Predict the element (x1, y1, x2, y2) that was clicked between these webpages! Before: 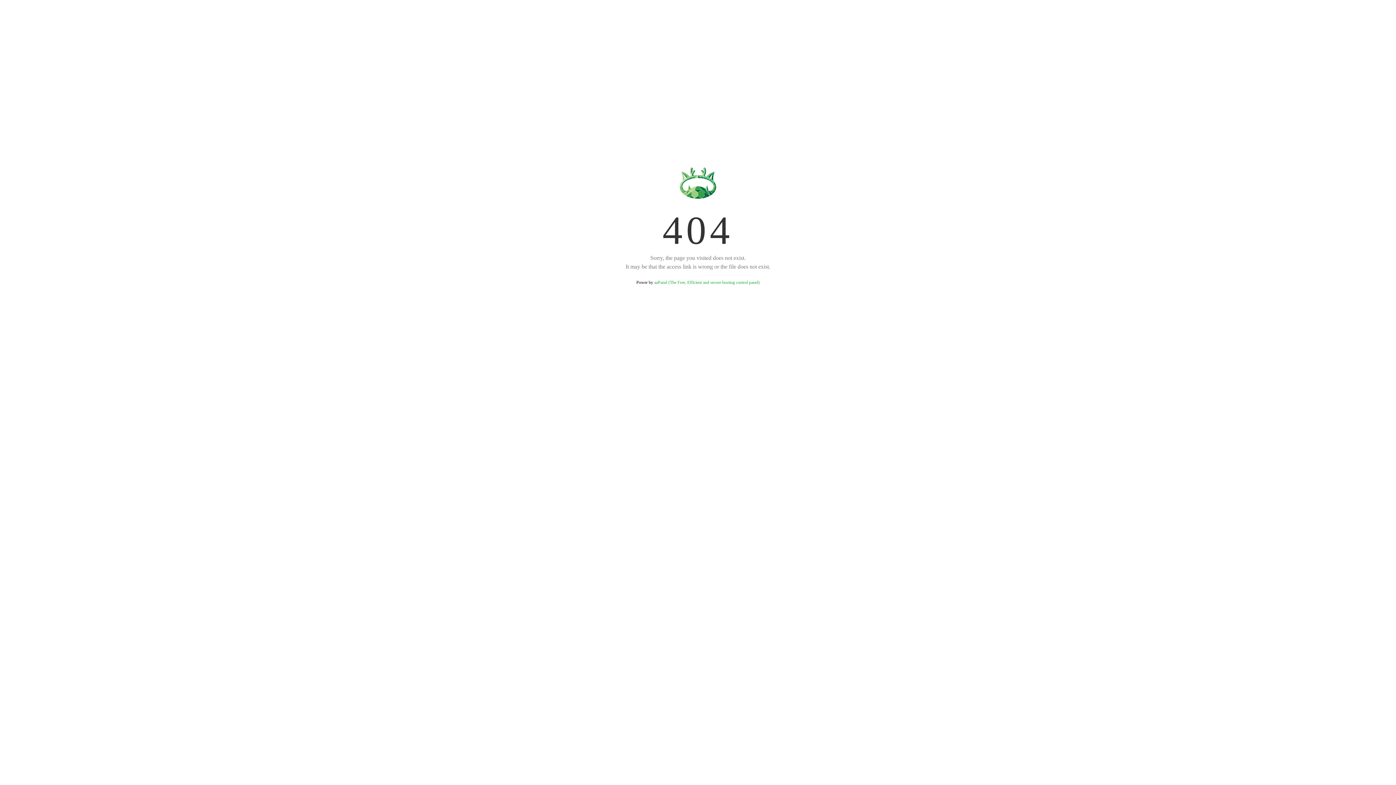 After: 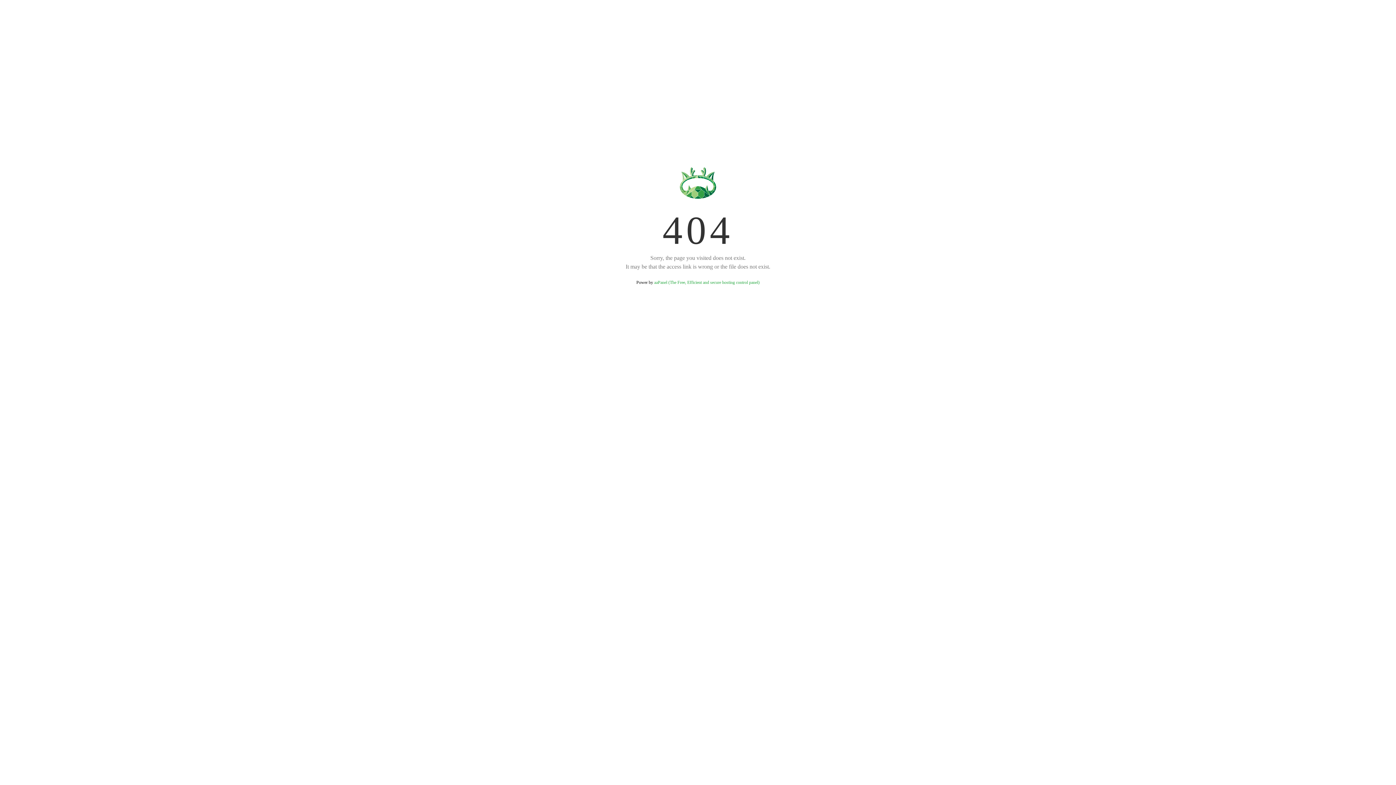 Action: bbox: (654, 280, 759, 285) label: aaPanel (The Free, Efficient and secure hosting control panel)